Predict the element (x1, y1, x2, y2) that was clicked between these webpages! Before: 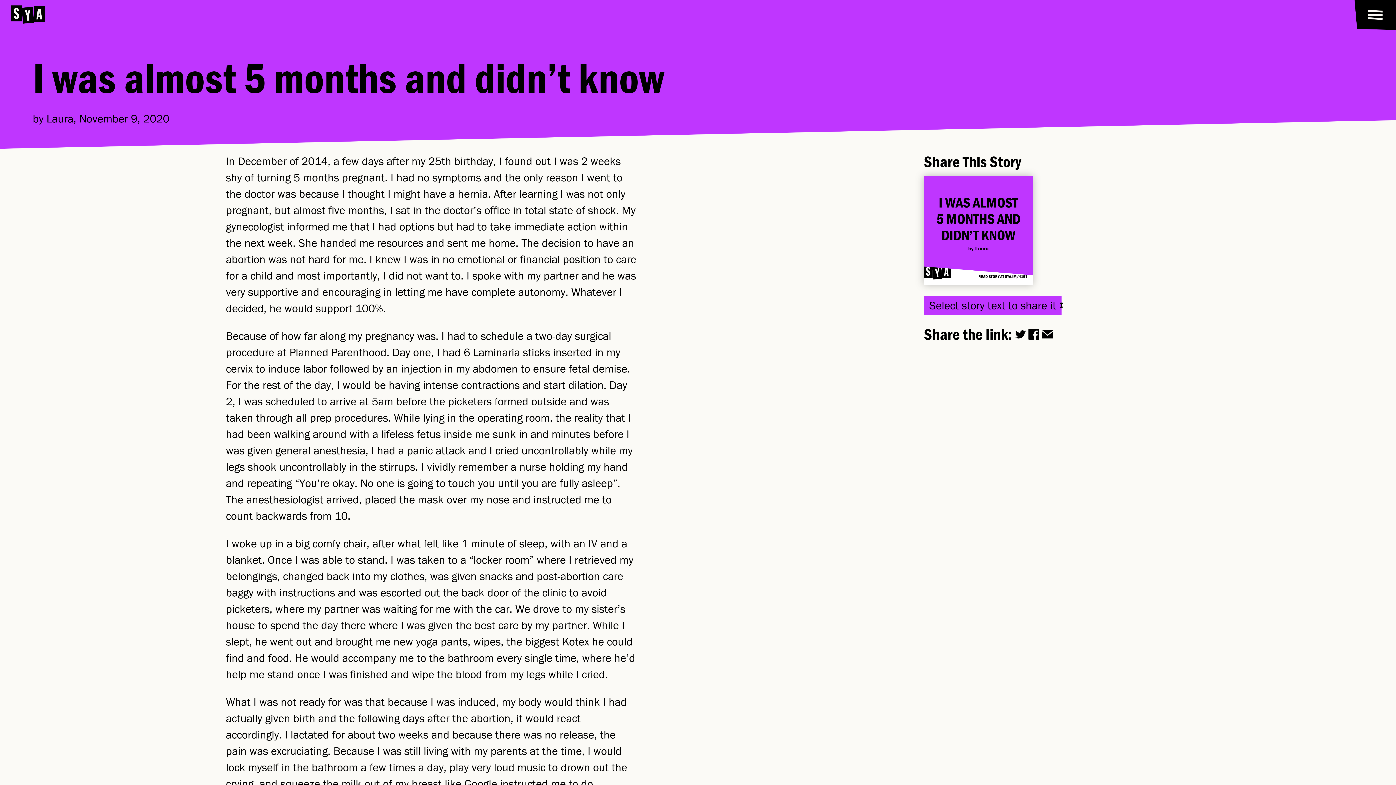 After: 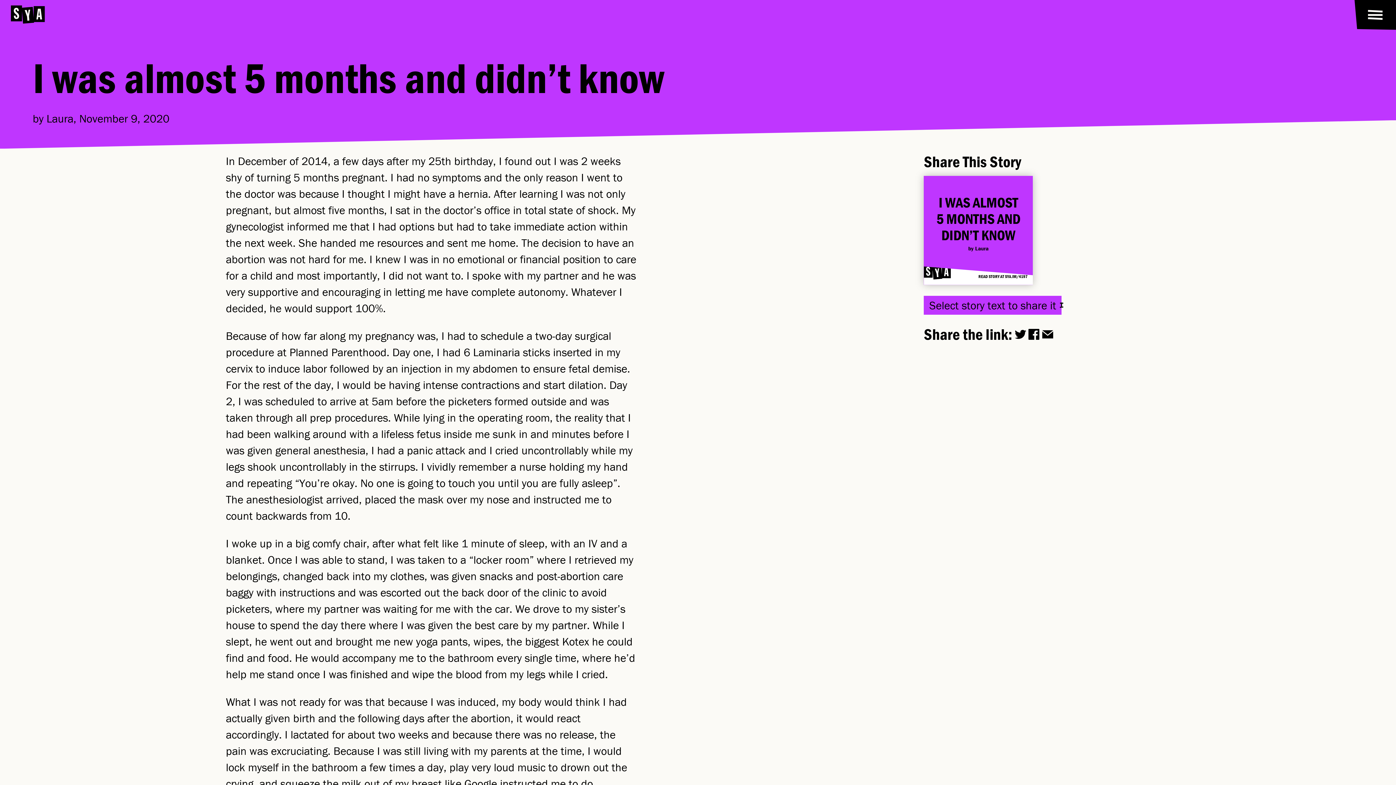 Action: bbox: (1015, 329, 1026, 340)